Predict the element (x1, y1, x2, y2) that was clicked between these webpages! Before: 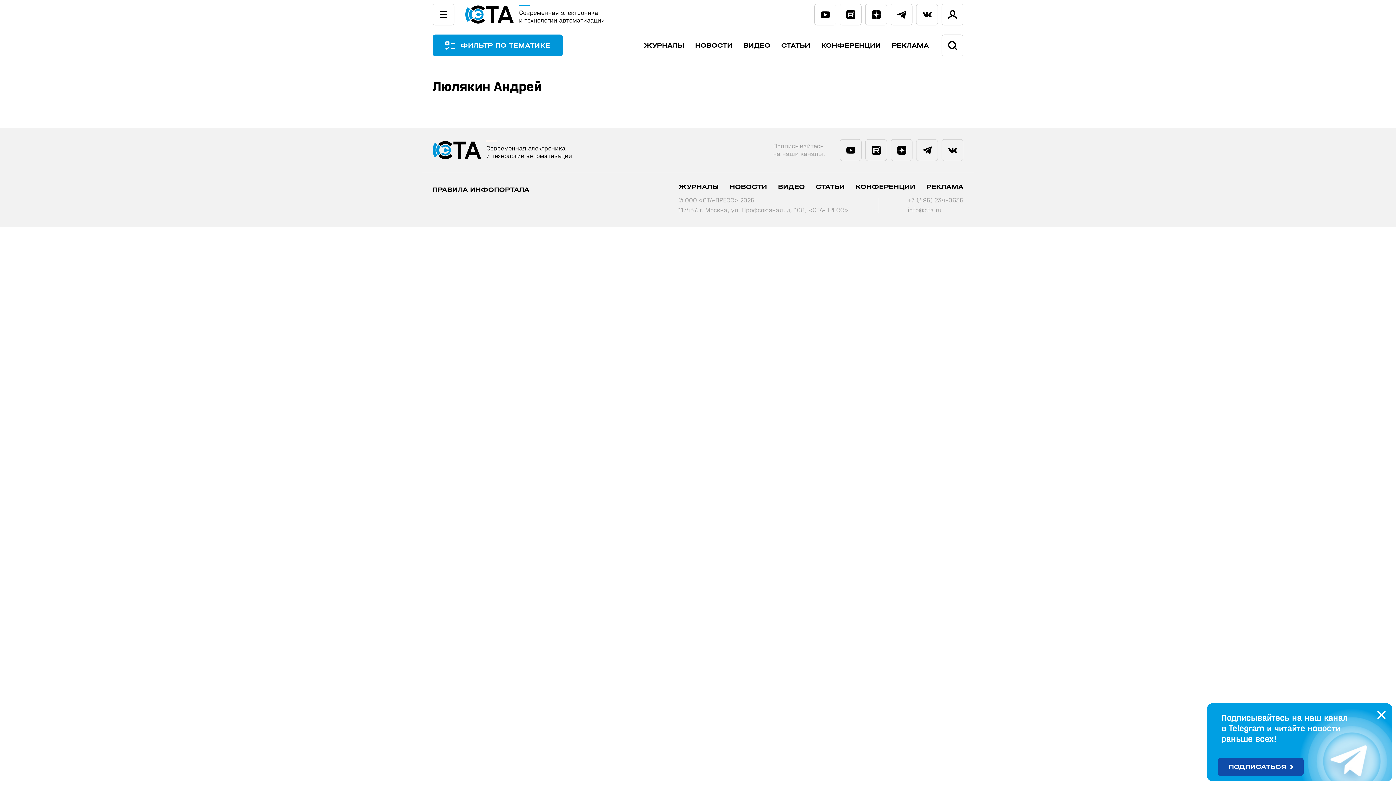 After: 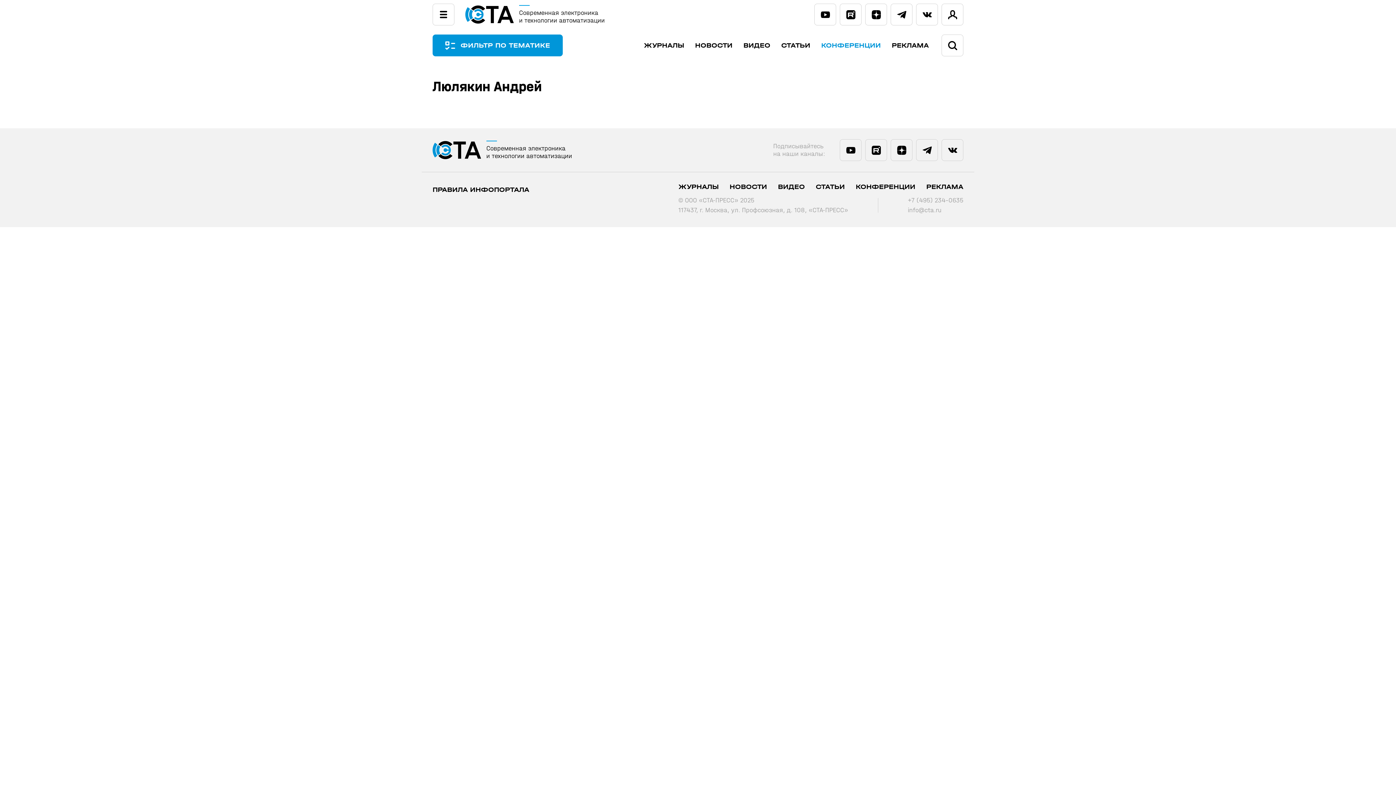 Action: label: КОНФЕРЕНЦИИ bbox: (821, 41, 881, 49)